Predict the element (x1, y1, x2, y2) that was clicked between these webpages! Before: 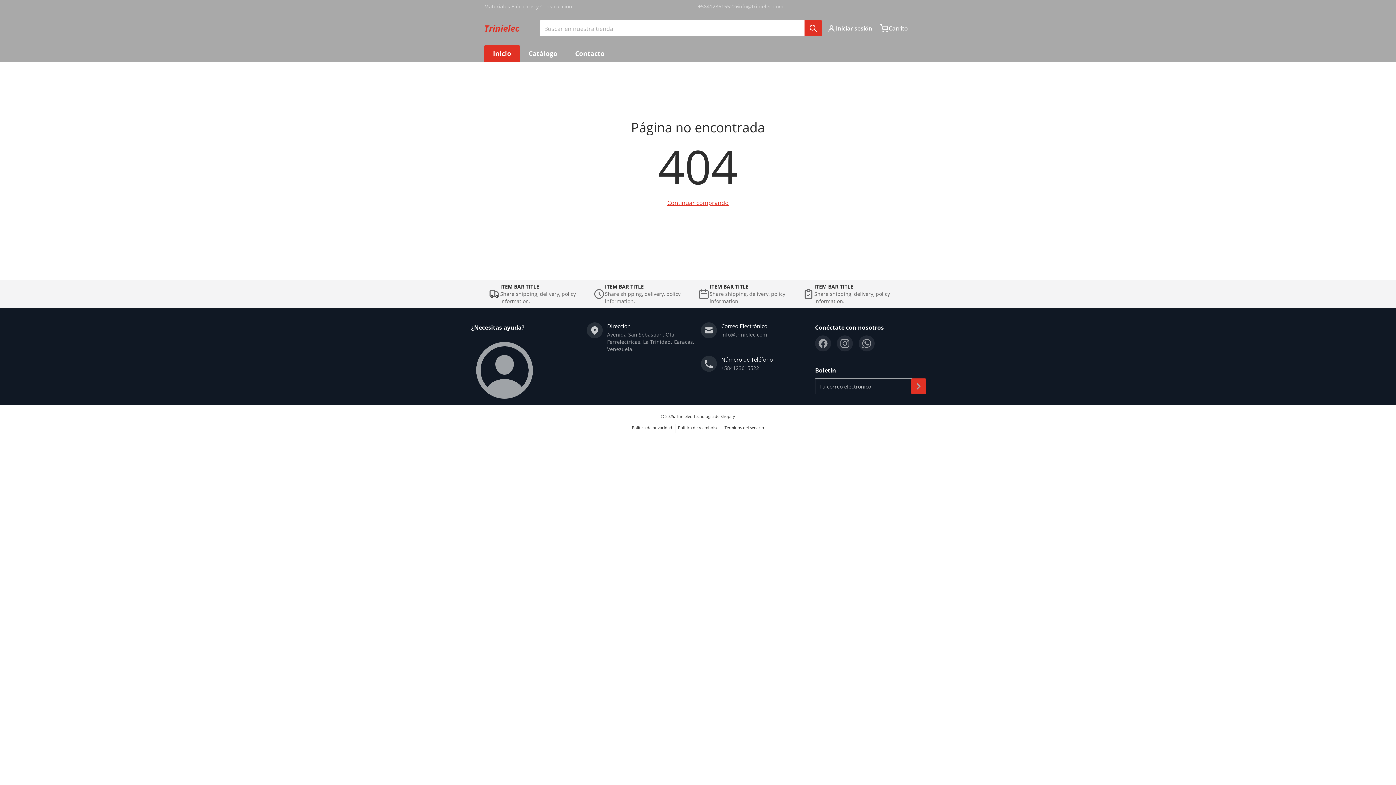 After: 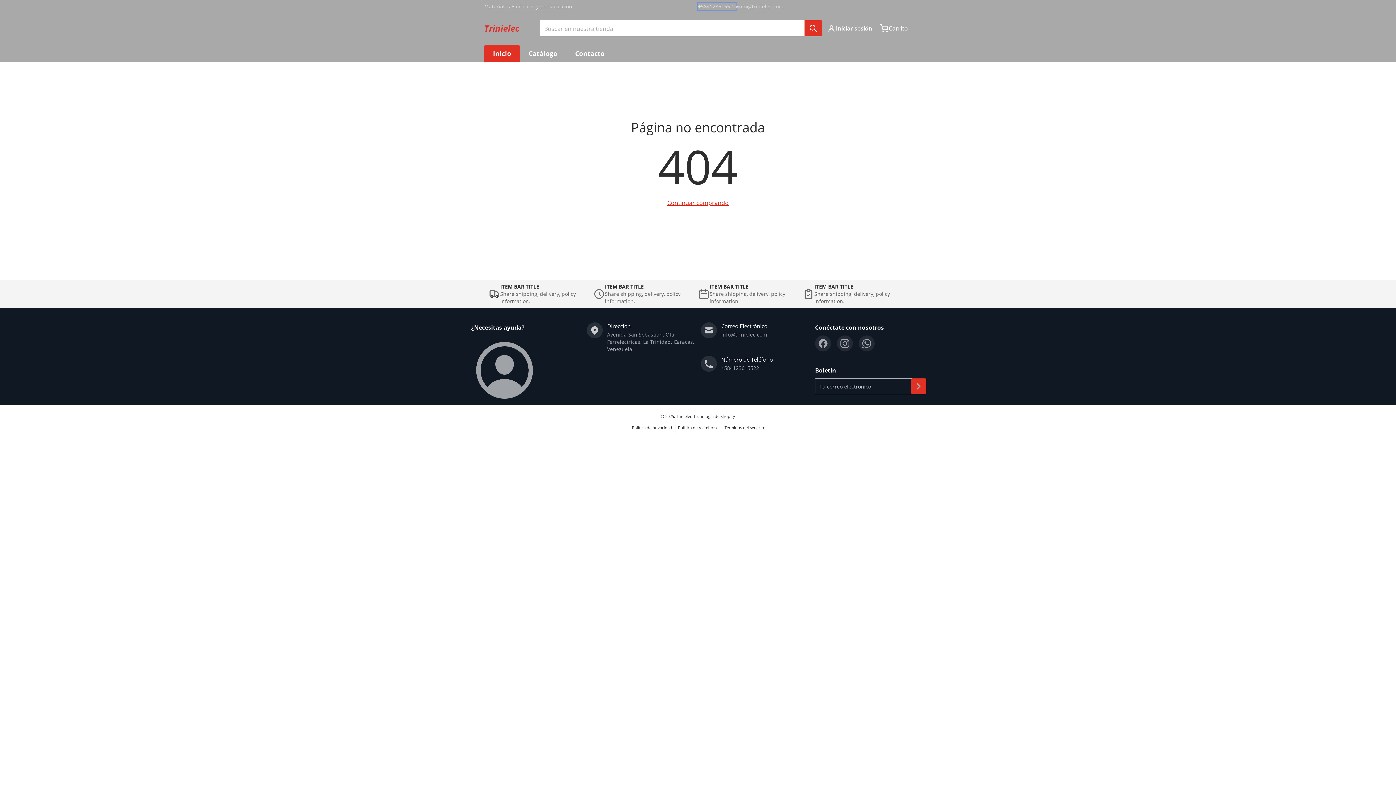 Action: bbox: (698, 2, 736, 10) label: +584123615522